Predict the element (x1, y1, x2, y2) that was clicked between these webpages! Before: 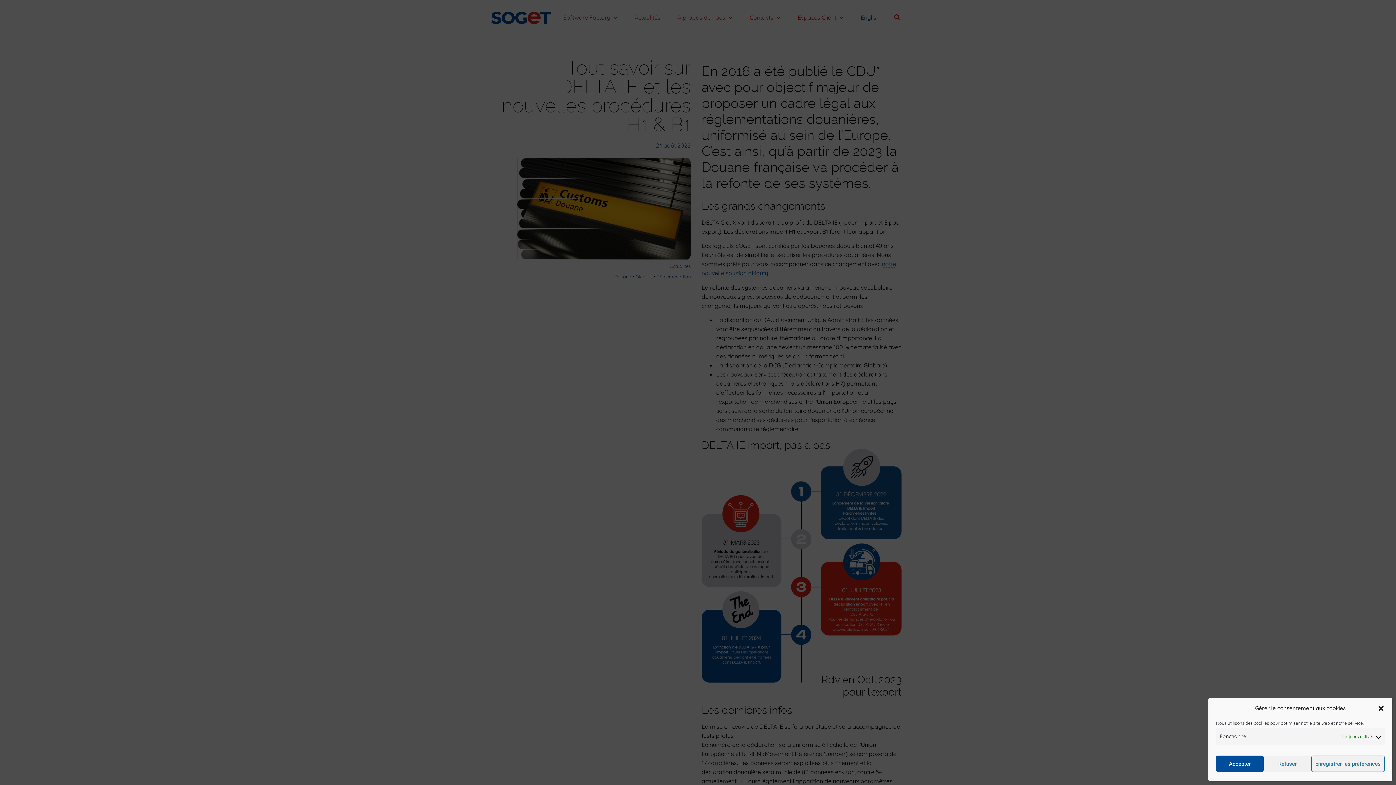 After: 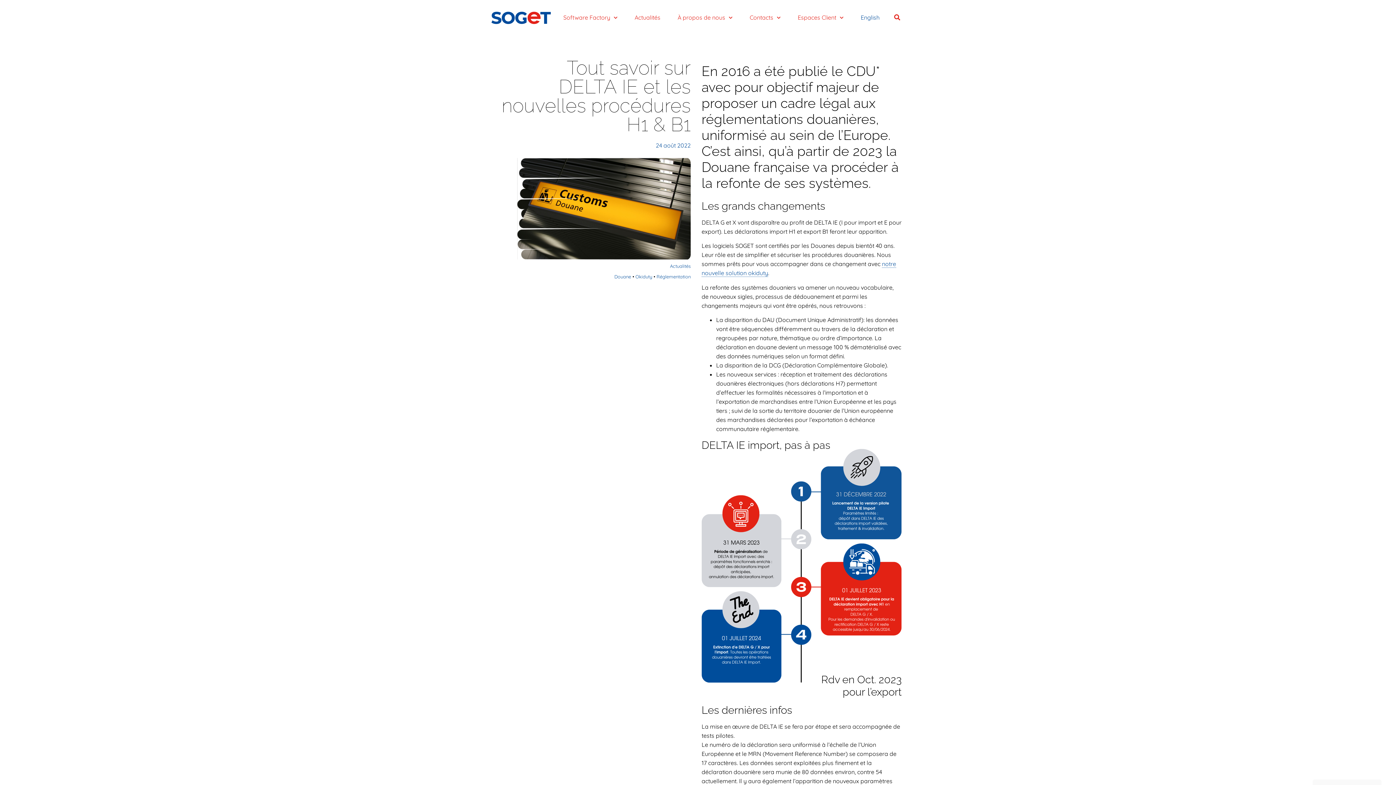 Action: bbox: (1216, 756, 1264, 772) label: Accepter